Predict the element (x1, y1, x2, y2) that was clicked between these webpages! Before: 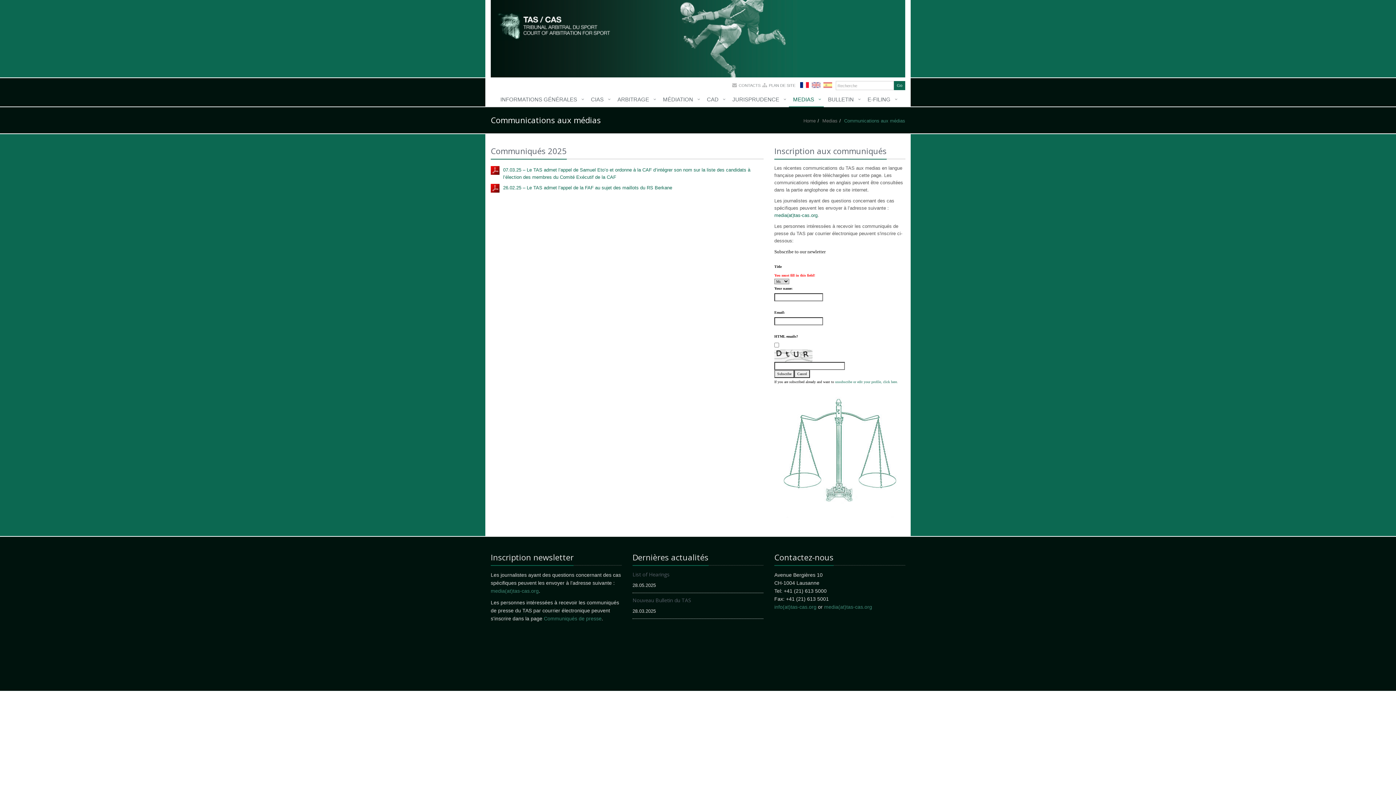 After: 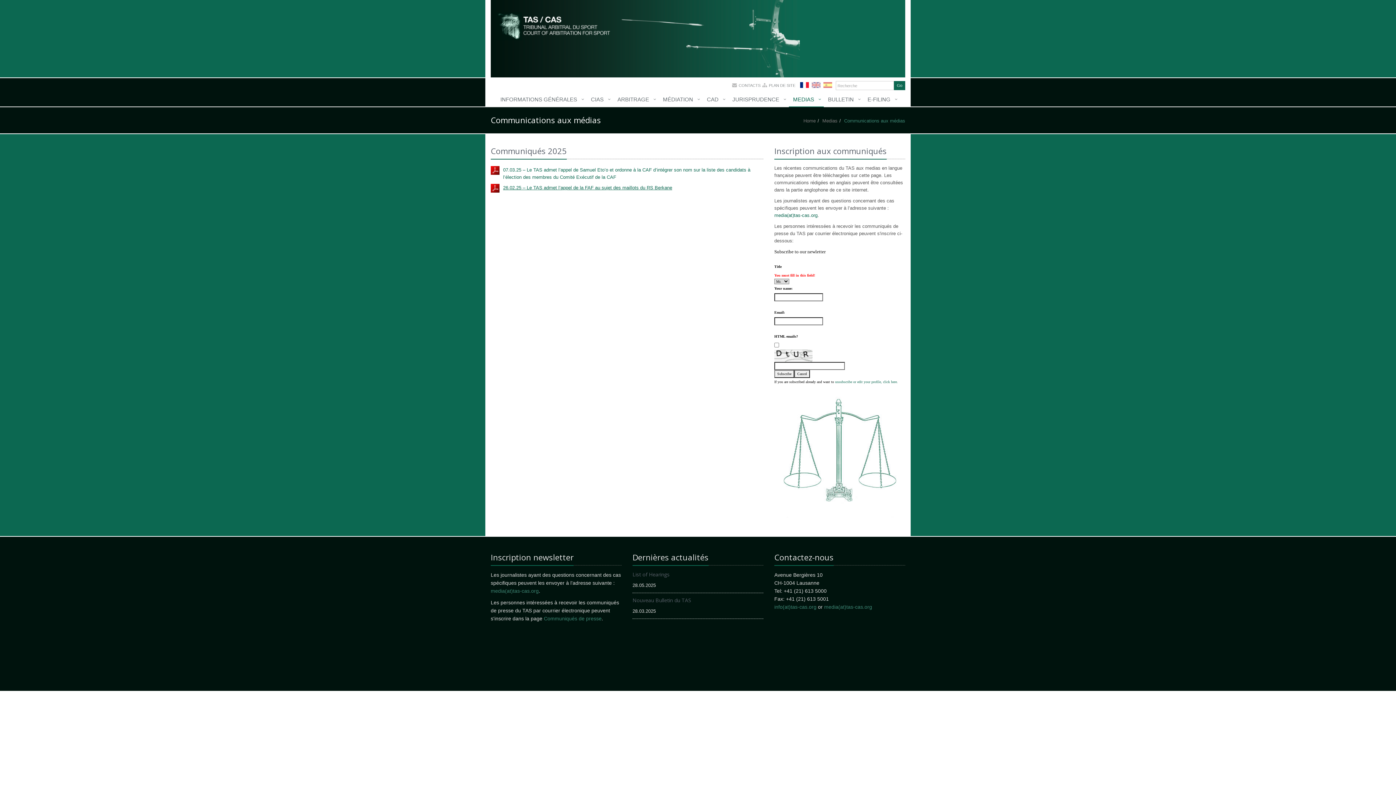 Action: label: 26.02.25 – Le TAS admet l’appel de la FAF au sujet des maillots du RS Berkane bbox: (503, 184, 760, 191)